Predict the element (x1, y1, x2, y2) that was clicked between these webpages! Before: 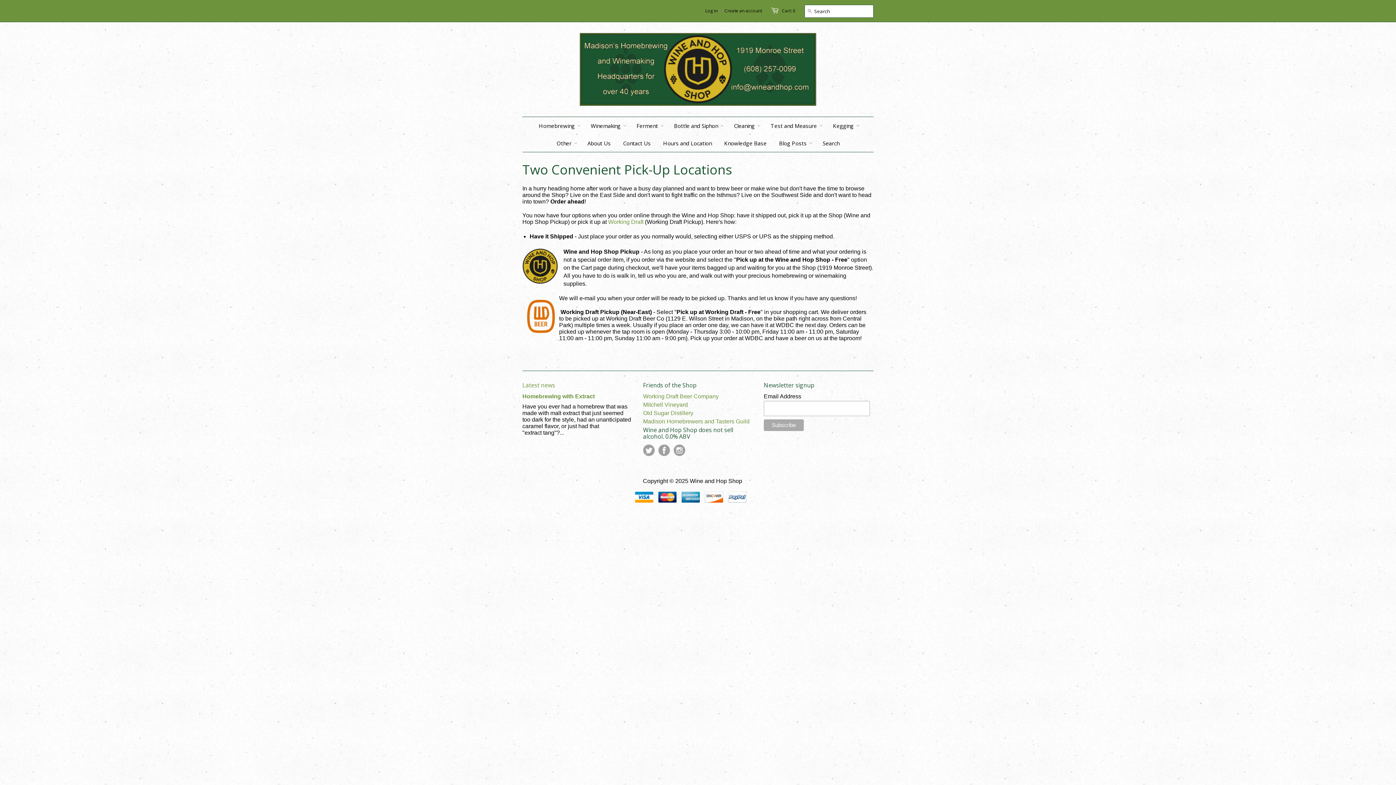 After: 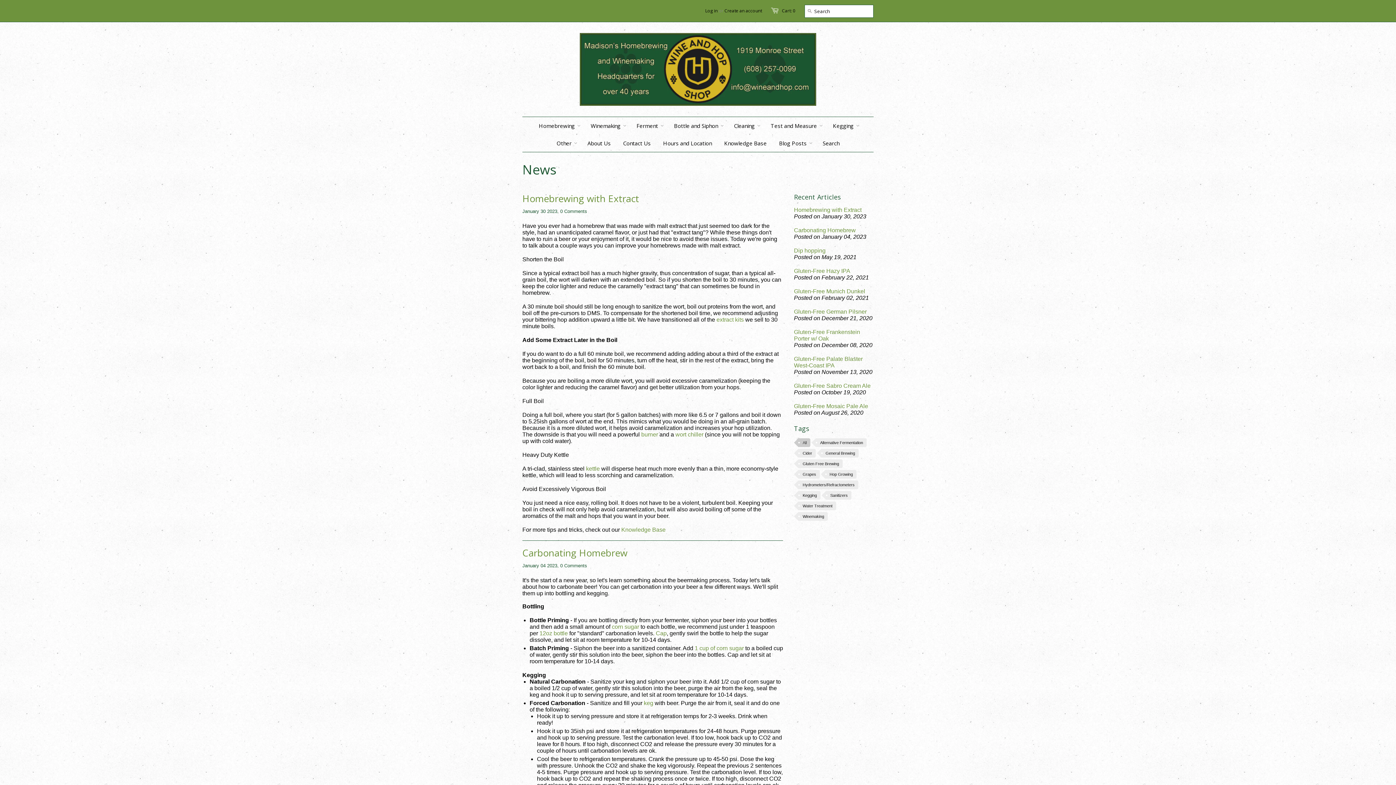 Action: label: Blog Posts bbox: (773, 134, 812, 152)